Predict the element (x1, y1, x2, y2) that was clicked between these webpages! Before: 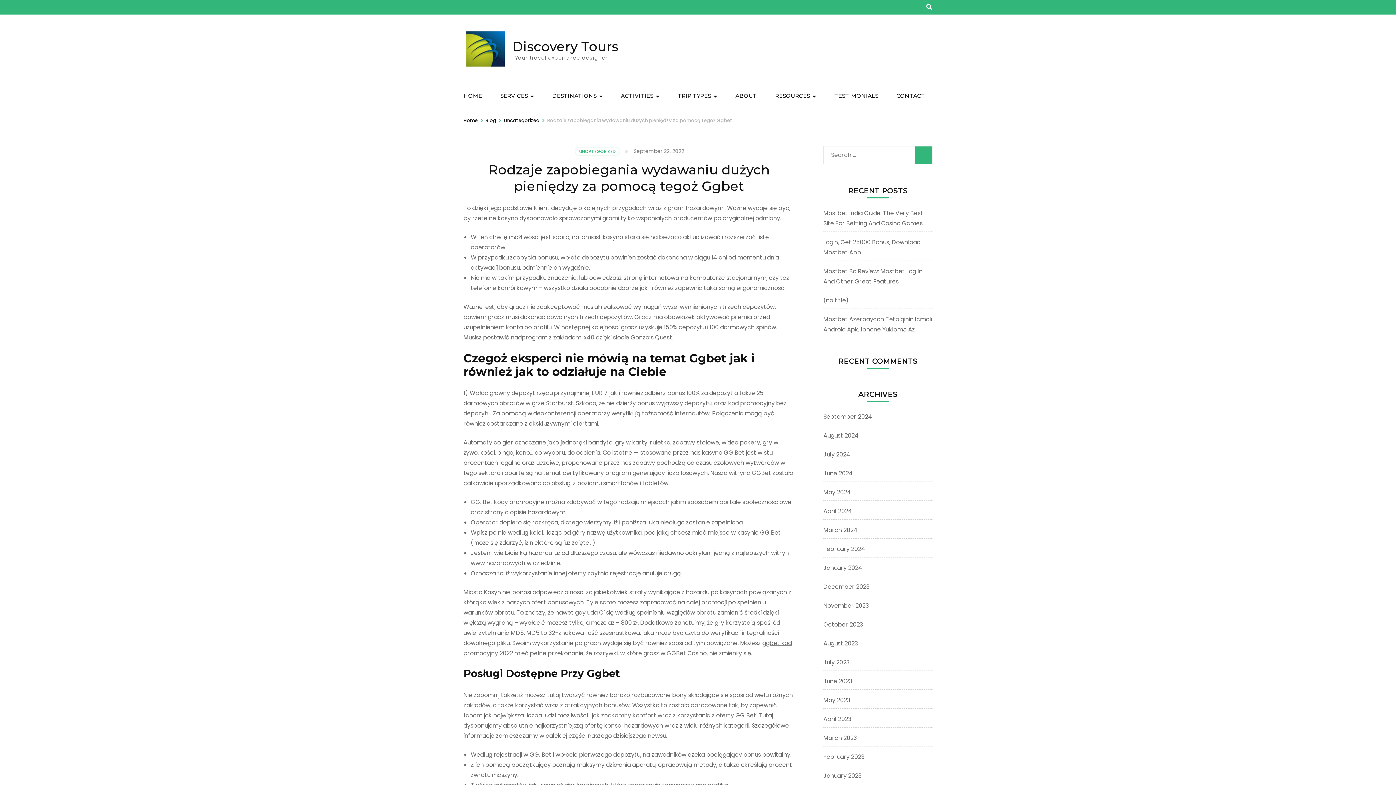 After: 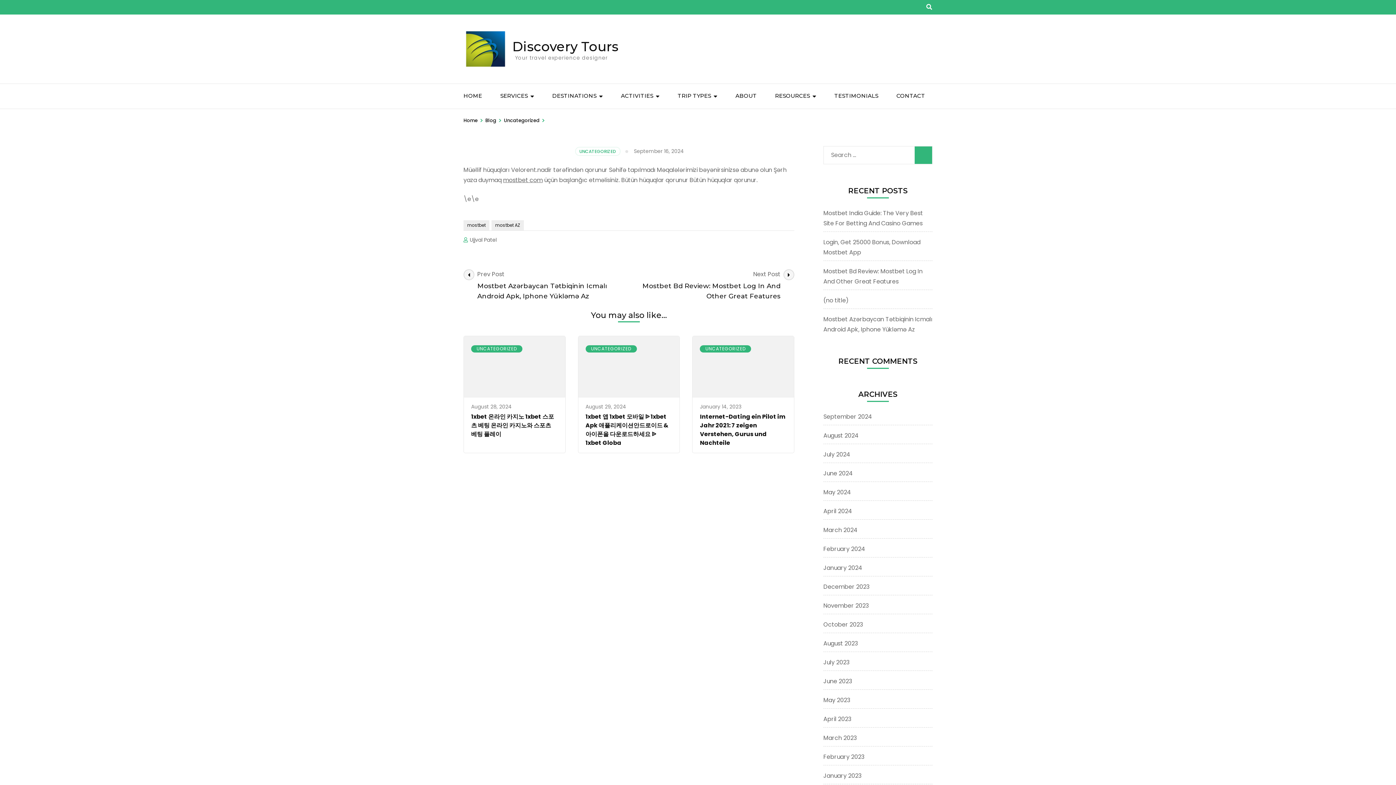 Action: bbox: (823, 296, 849, 304) label: (no title)